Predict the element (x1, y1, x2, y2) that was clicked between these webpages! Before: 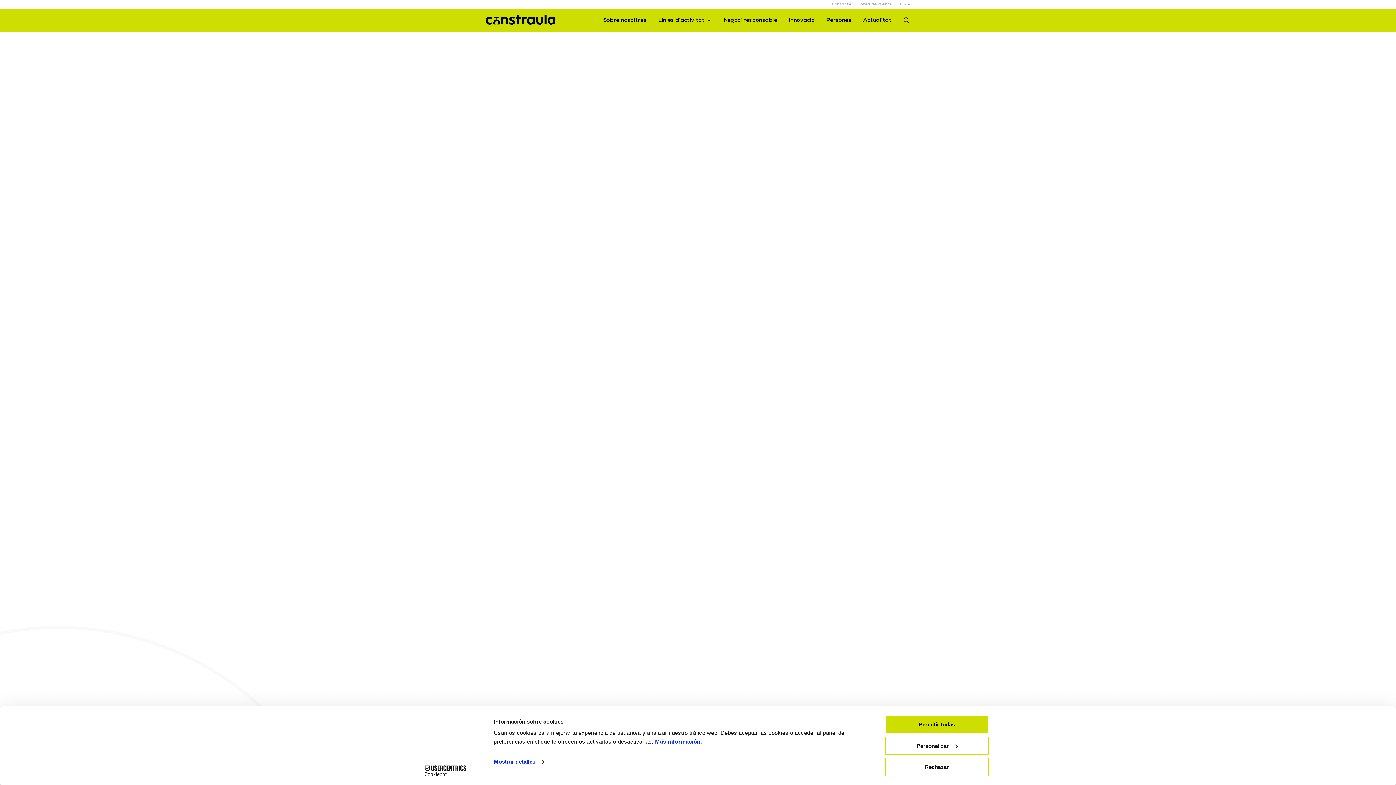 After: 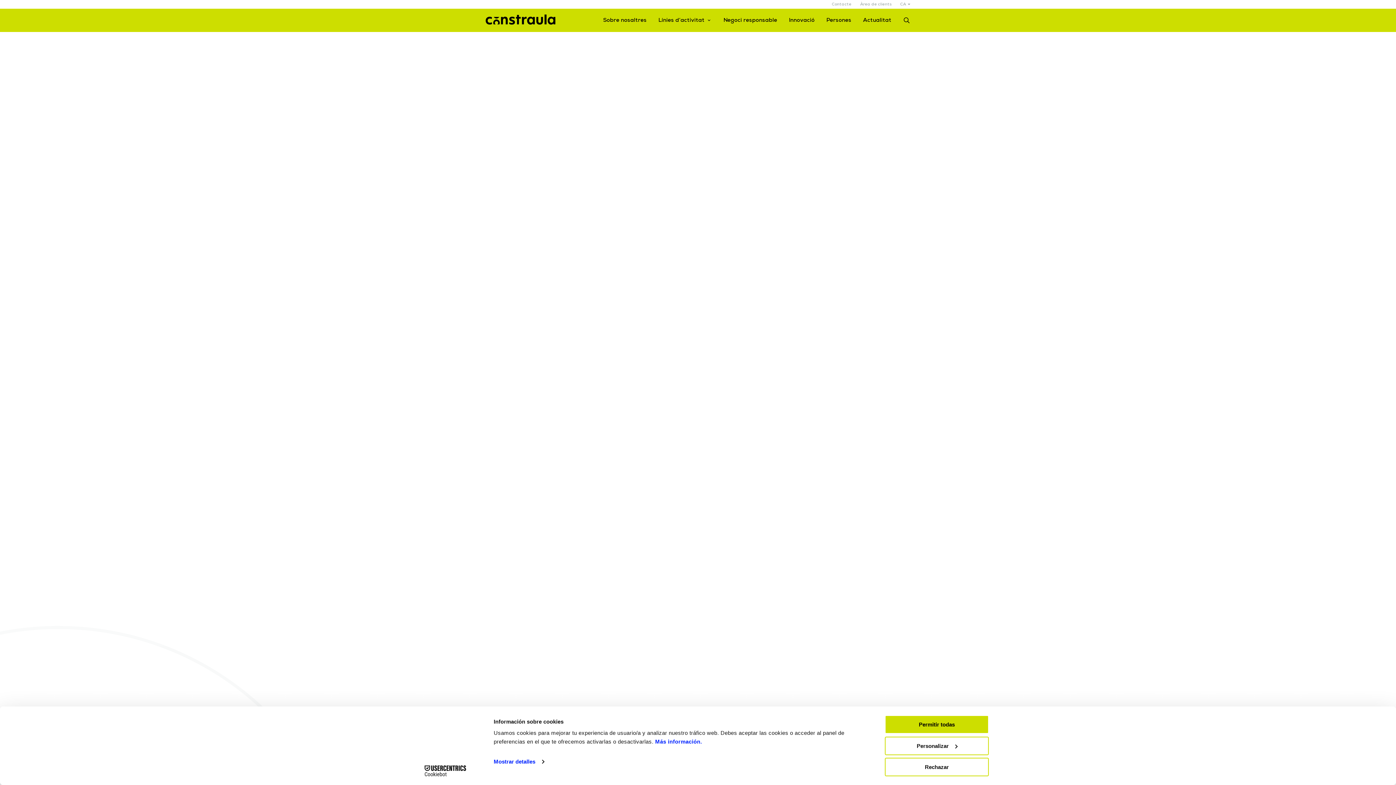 Action: label: Persones bbox: (826, 17, 851, 23)